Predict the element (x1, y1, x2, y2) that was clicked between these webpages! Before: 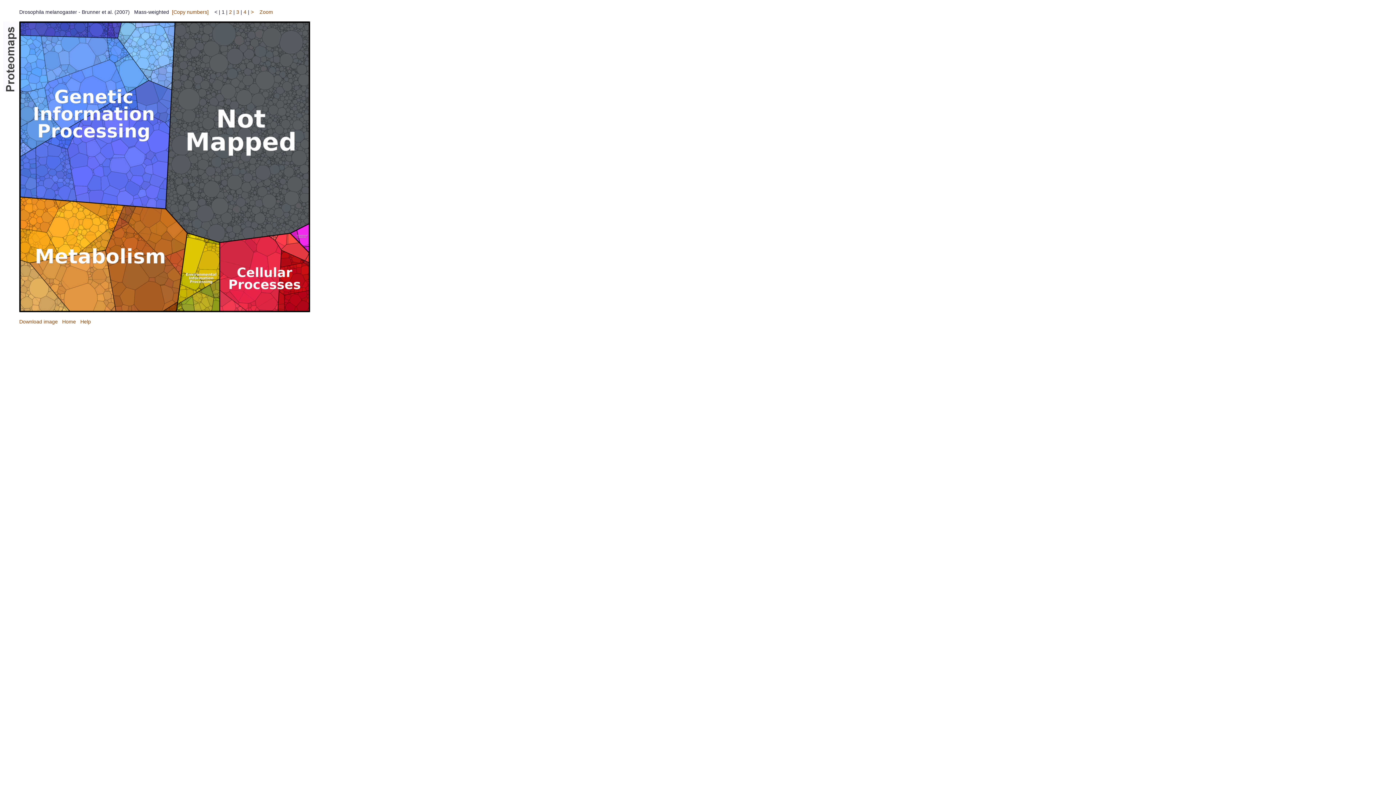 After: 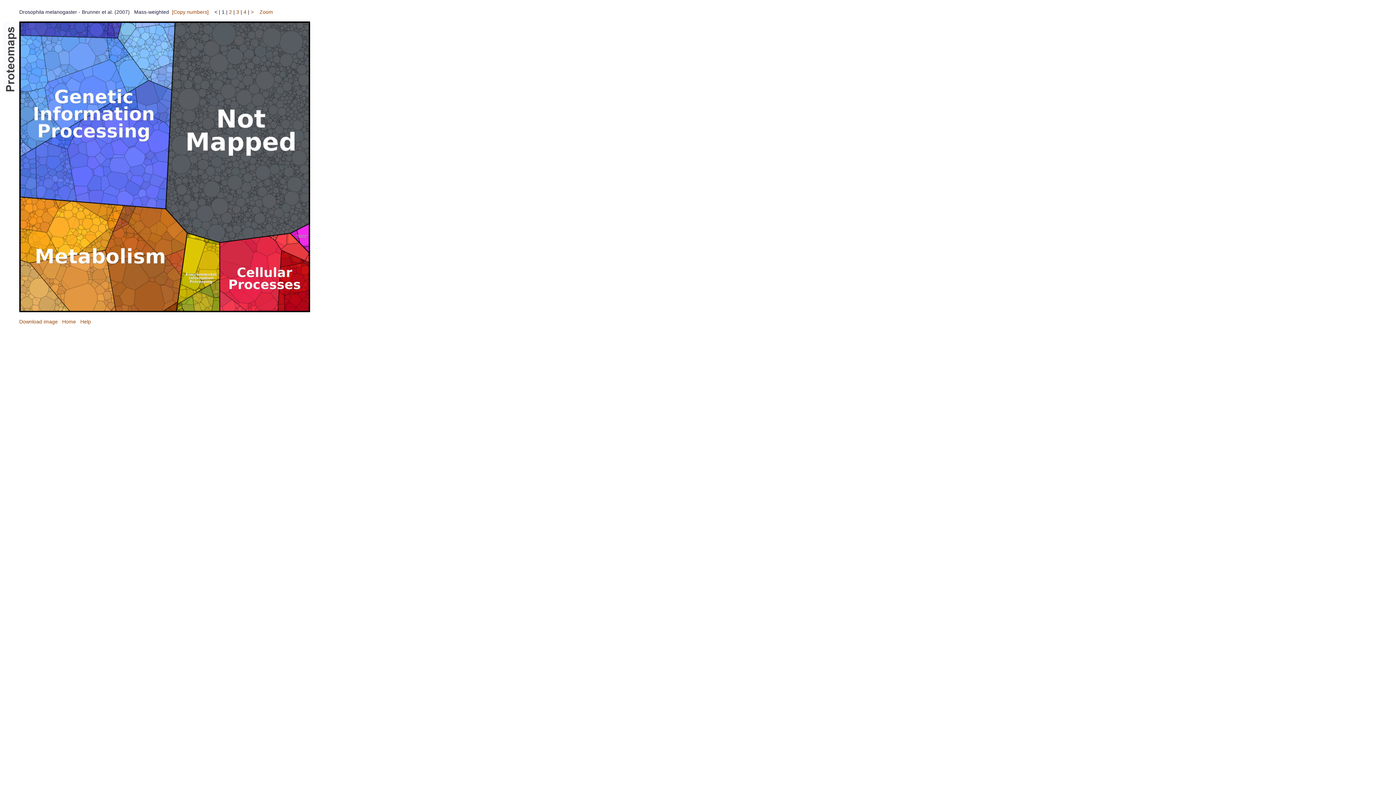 Action: bbox: (19, 318, 57, 324) label: Download image